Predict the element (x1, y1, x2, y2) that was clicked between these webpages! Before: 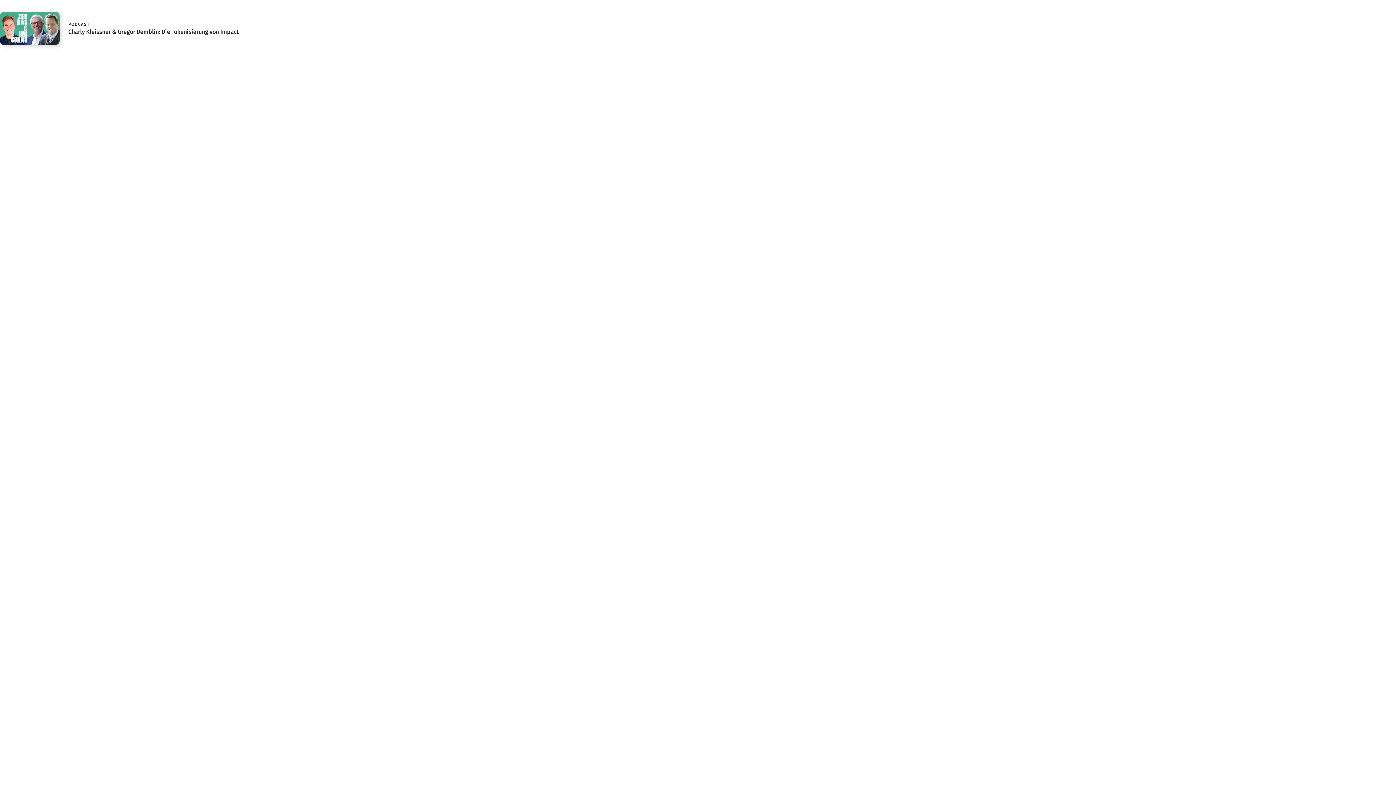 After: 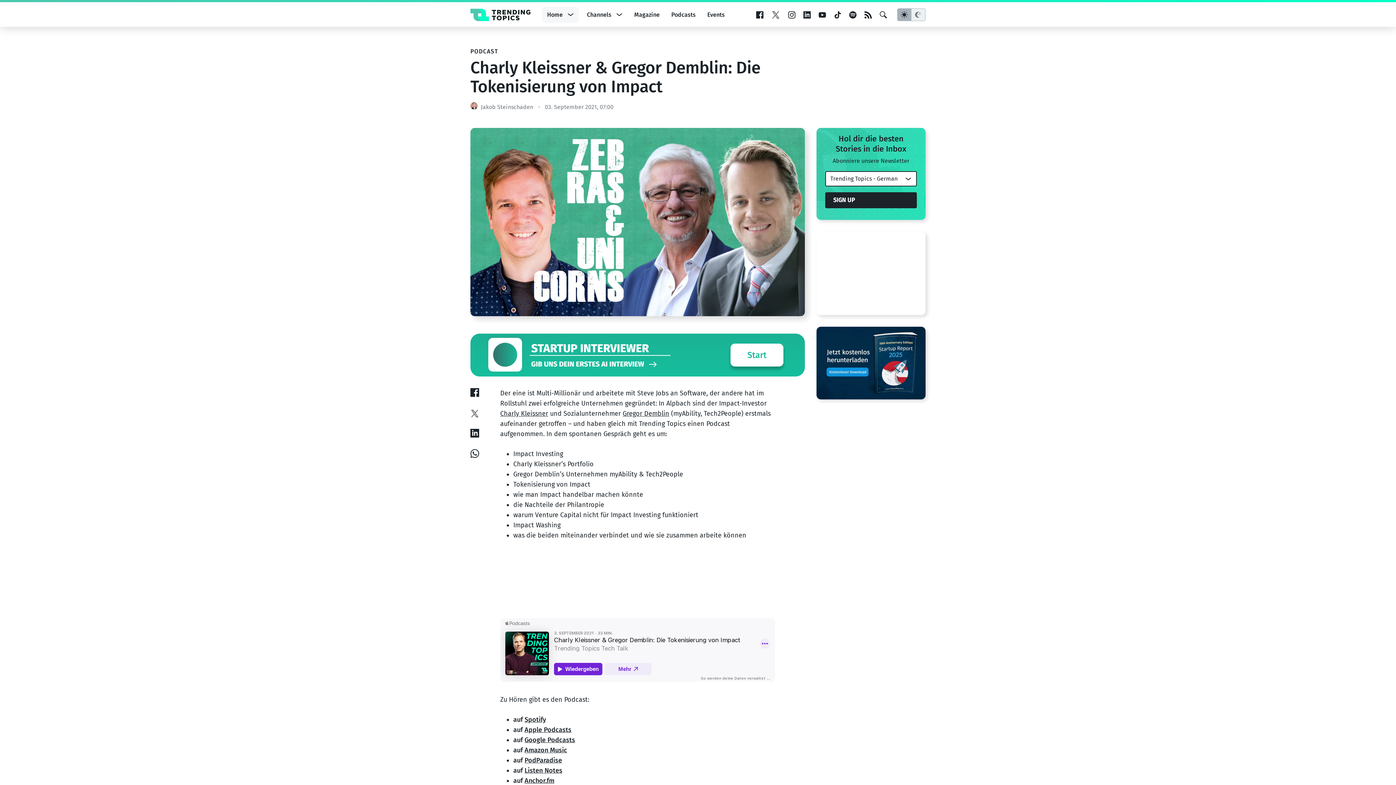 Action: bbox: (68, 28, 238, 35) label: Charly Kleissner & Gregor Demblin: Die Tokenisierung von Impact